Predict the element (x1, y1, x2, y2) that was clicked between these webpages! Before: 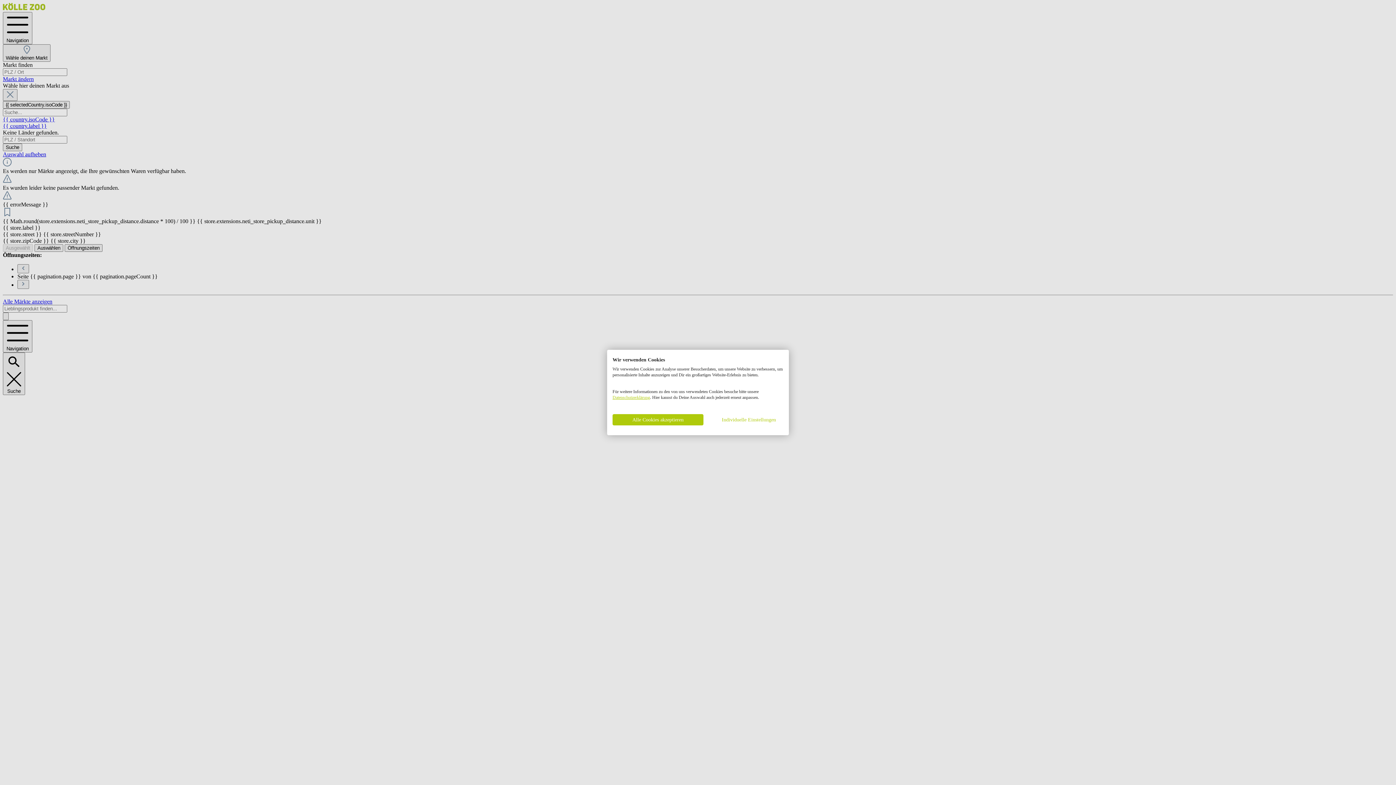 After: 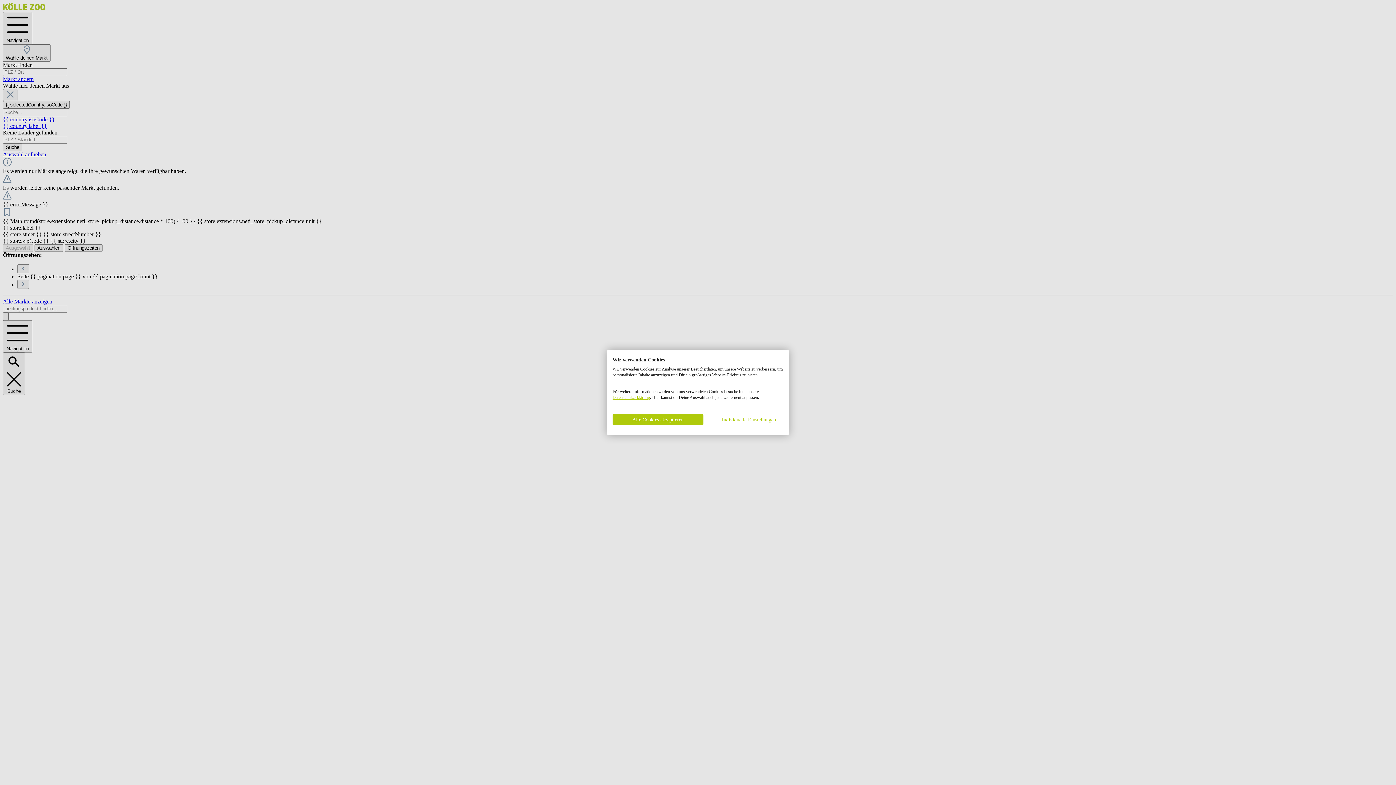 Action: bbox: (612, 395, 650, 400) label: Datenschutzerklärung